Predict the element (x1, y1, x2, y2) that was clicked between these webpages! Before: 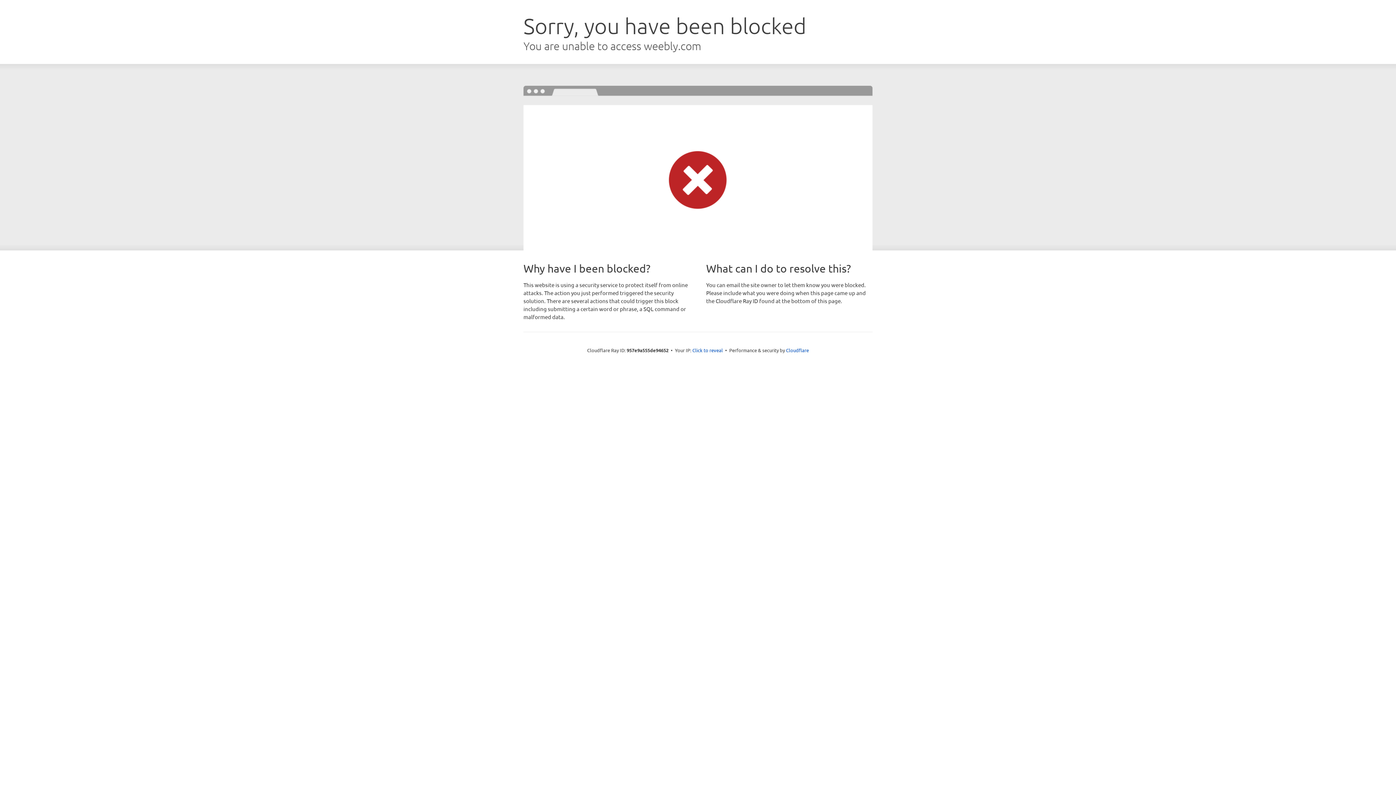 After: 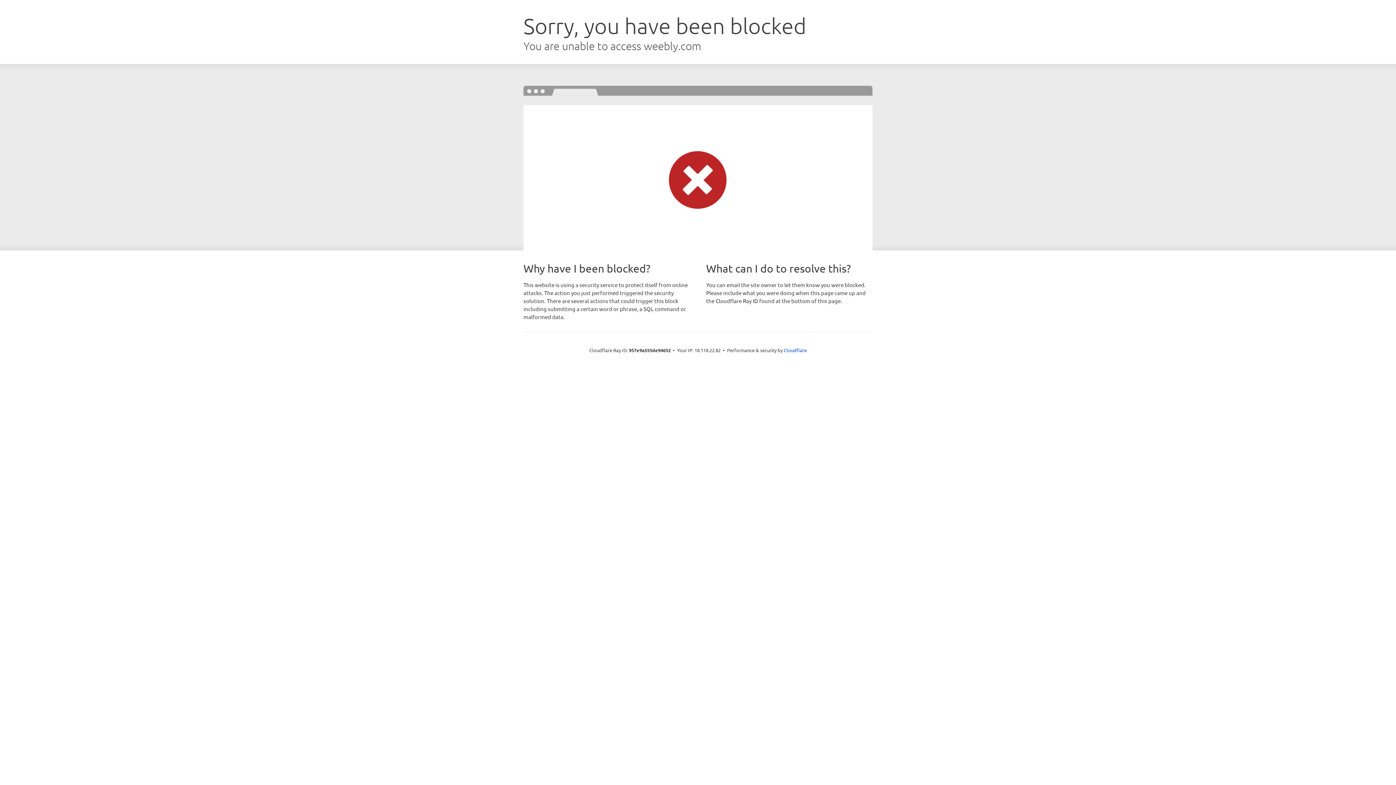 Action: label: Click to reveal bbox: (692, 346, 723, 353)